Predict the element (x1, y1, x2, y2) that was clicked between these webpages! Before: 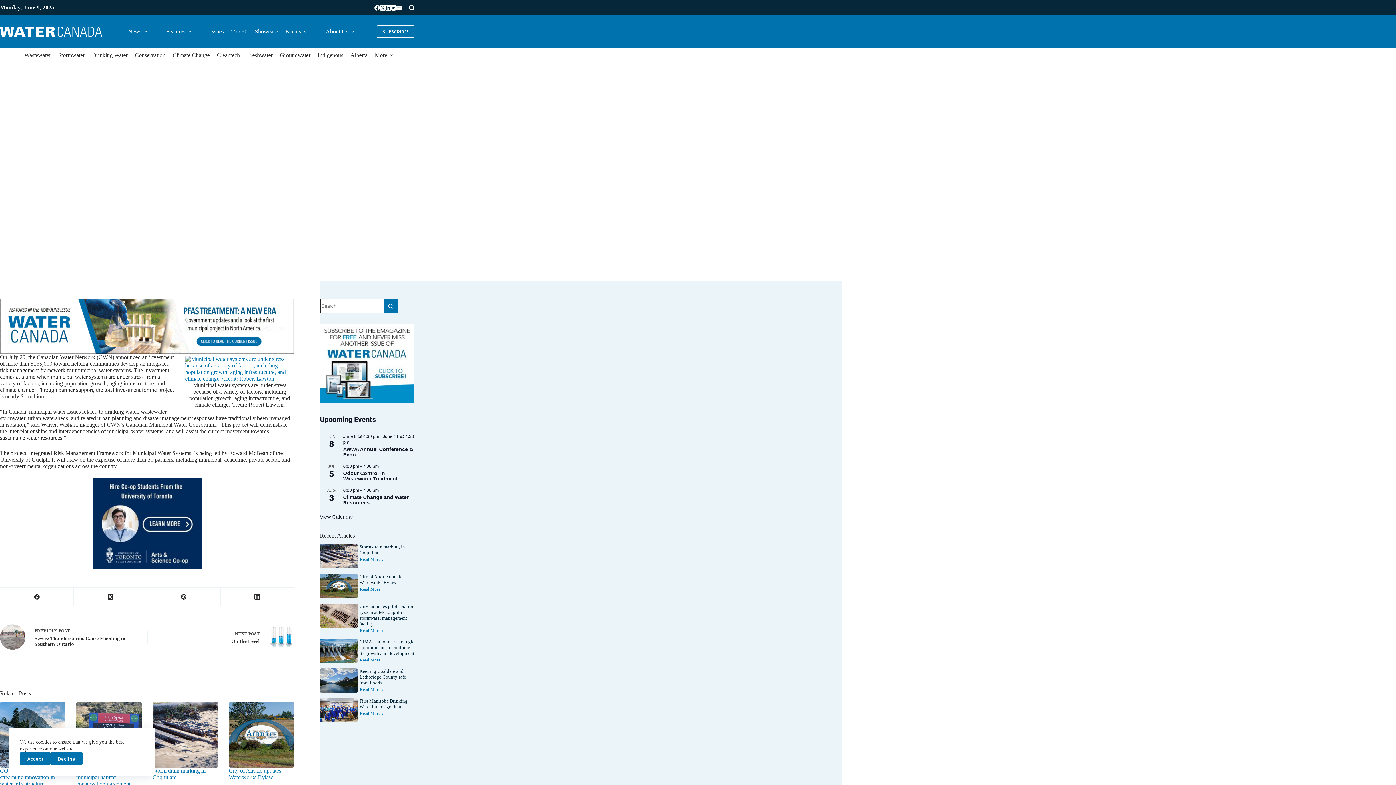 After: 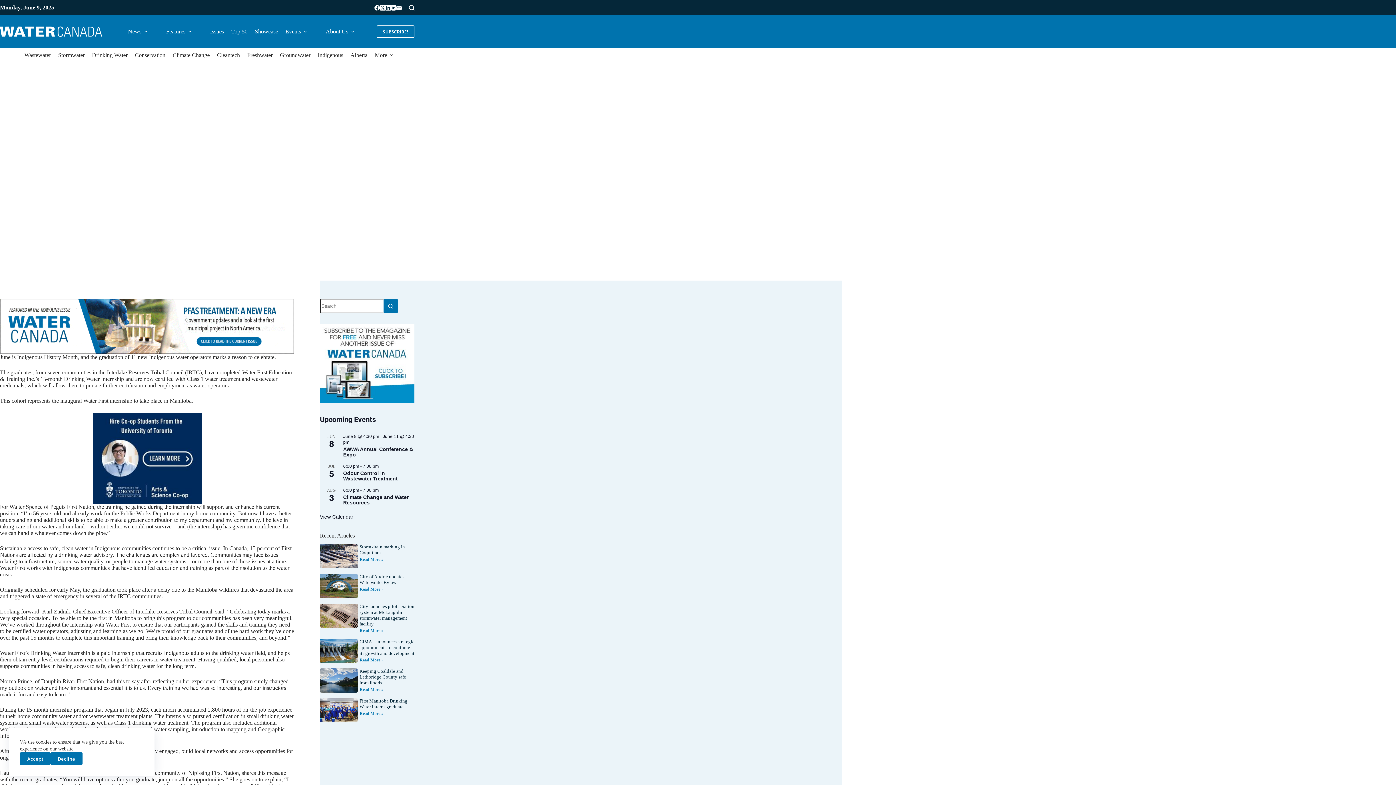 Action: bbox: (359, 711, 383, 716) label: Read more about First Manitoba Drinking Water interns graduate